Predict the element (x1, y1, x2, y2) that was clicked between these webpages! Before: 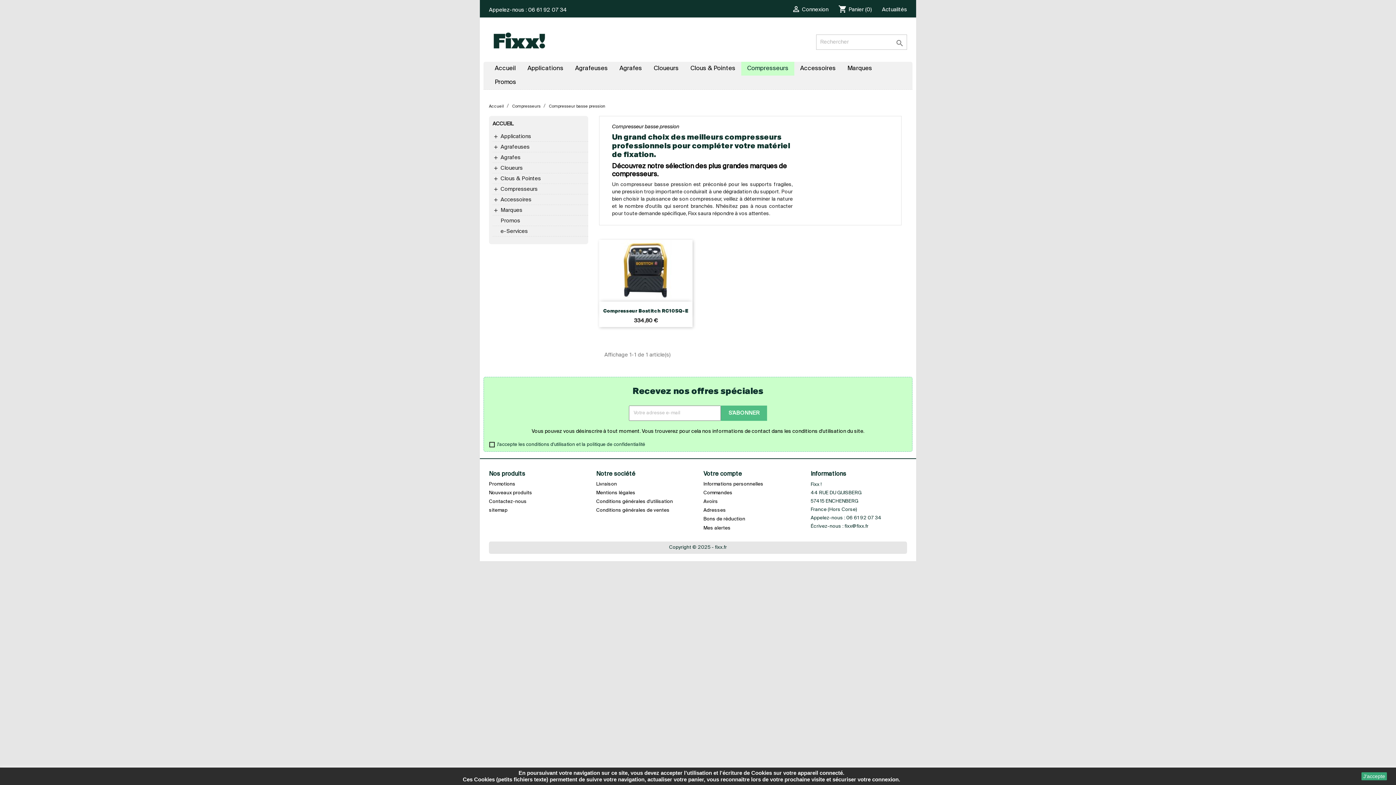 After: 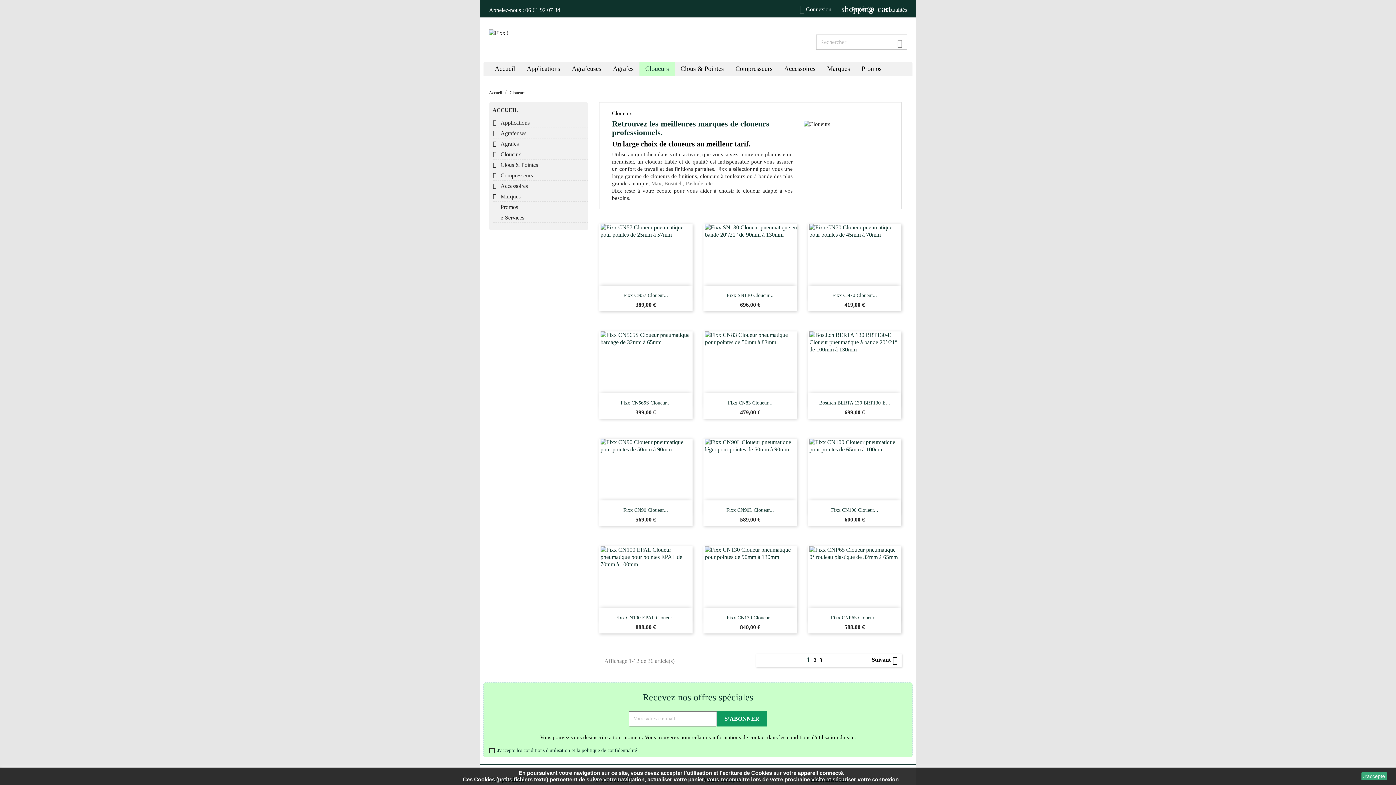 Action: label: Cloueurs bbox: (648, 61, 684, 75)